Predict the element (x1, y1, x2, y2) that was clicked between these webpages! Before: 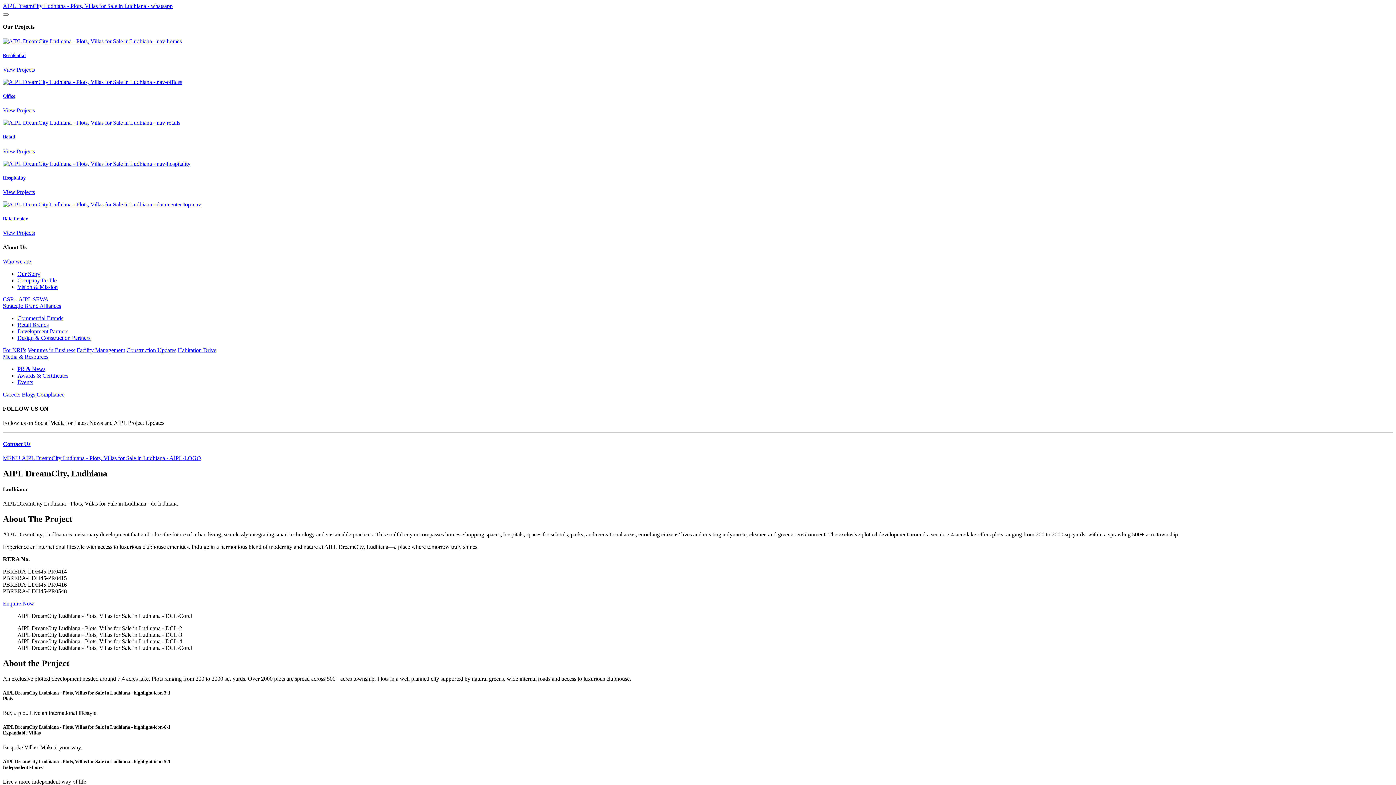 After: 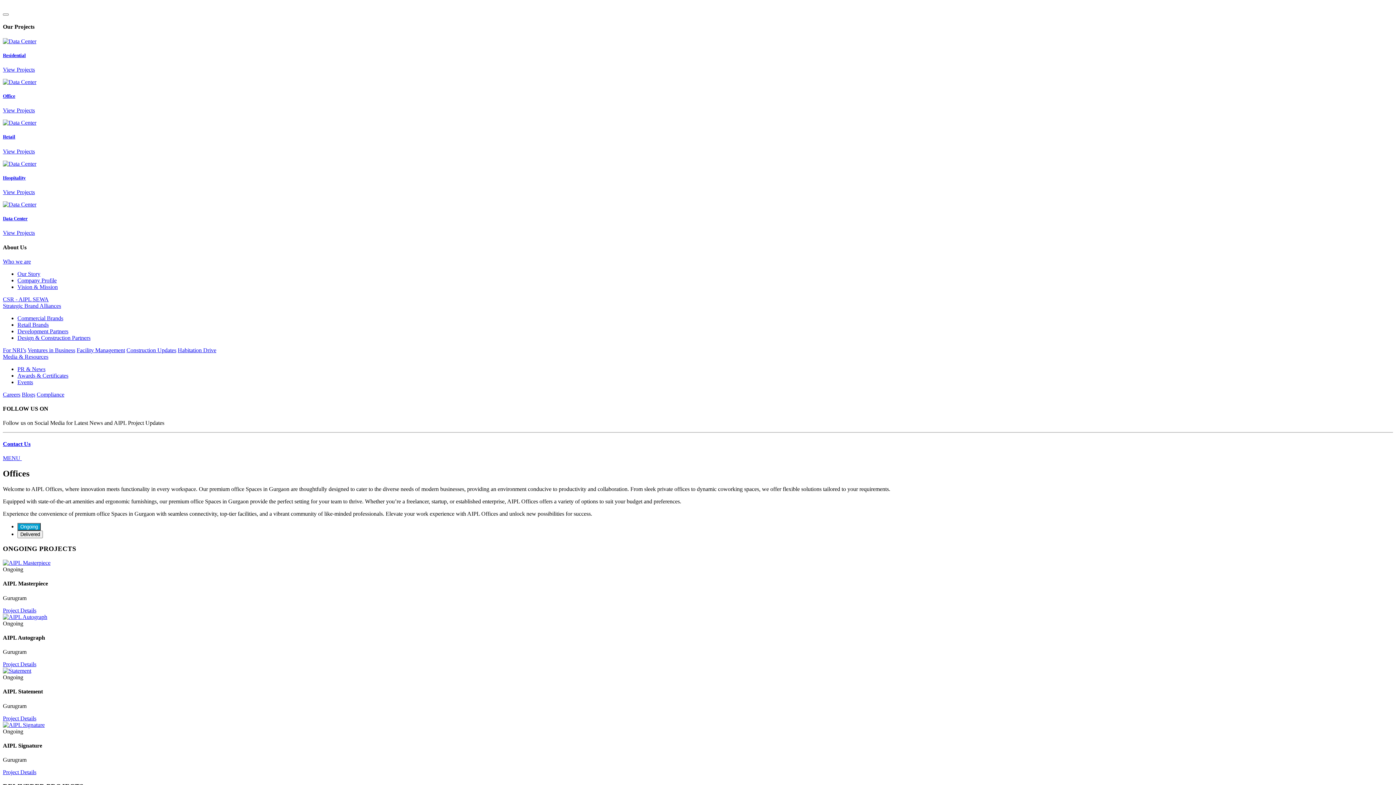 Action: label: Office

View Projects bbox: (2, 78, 1393, 113)